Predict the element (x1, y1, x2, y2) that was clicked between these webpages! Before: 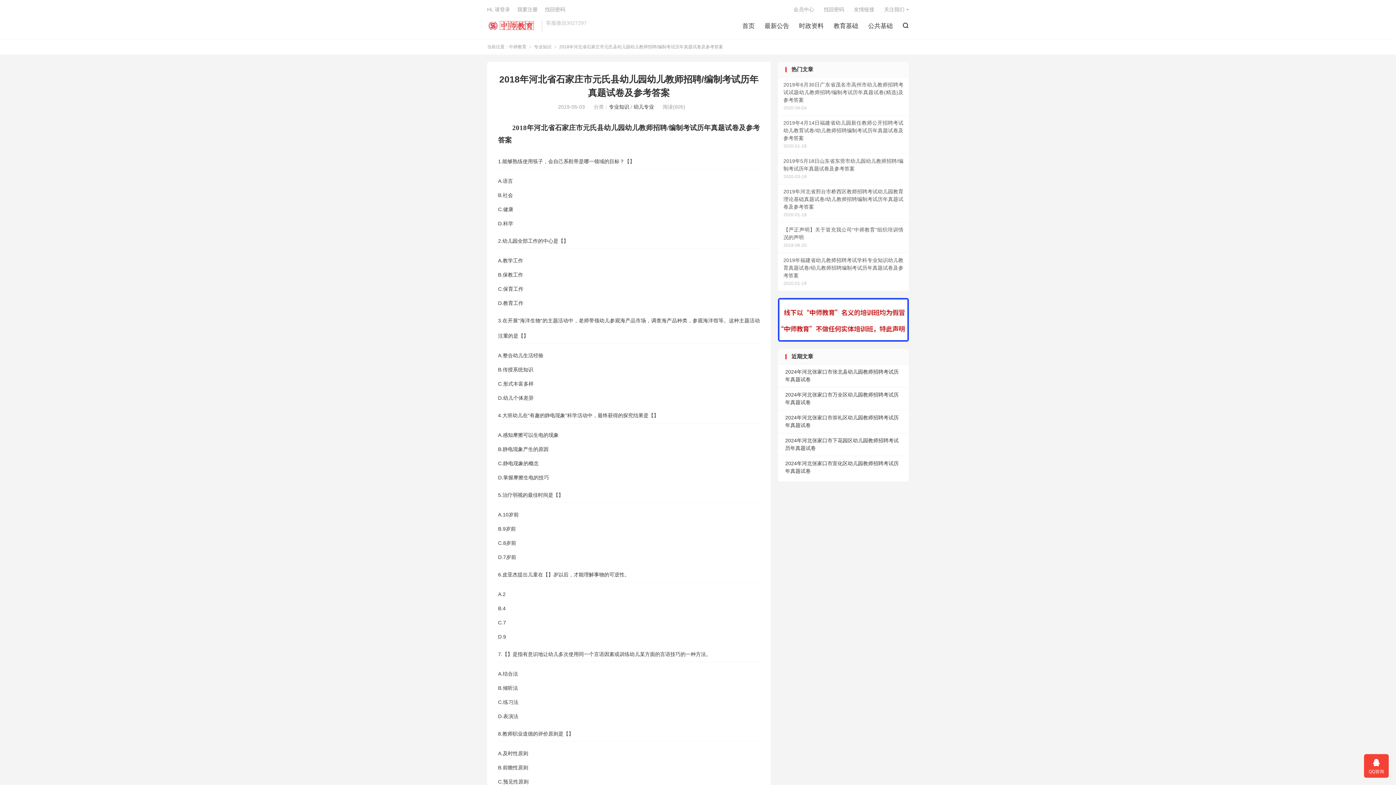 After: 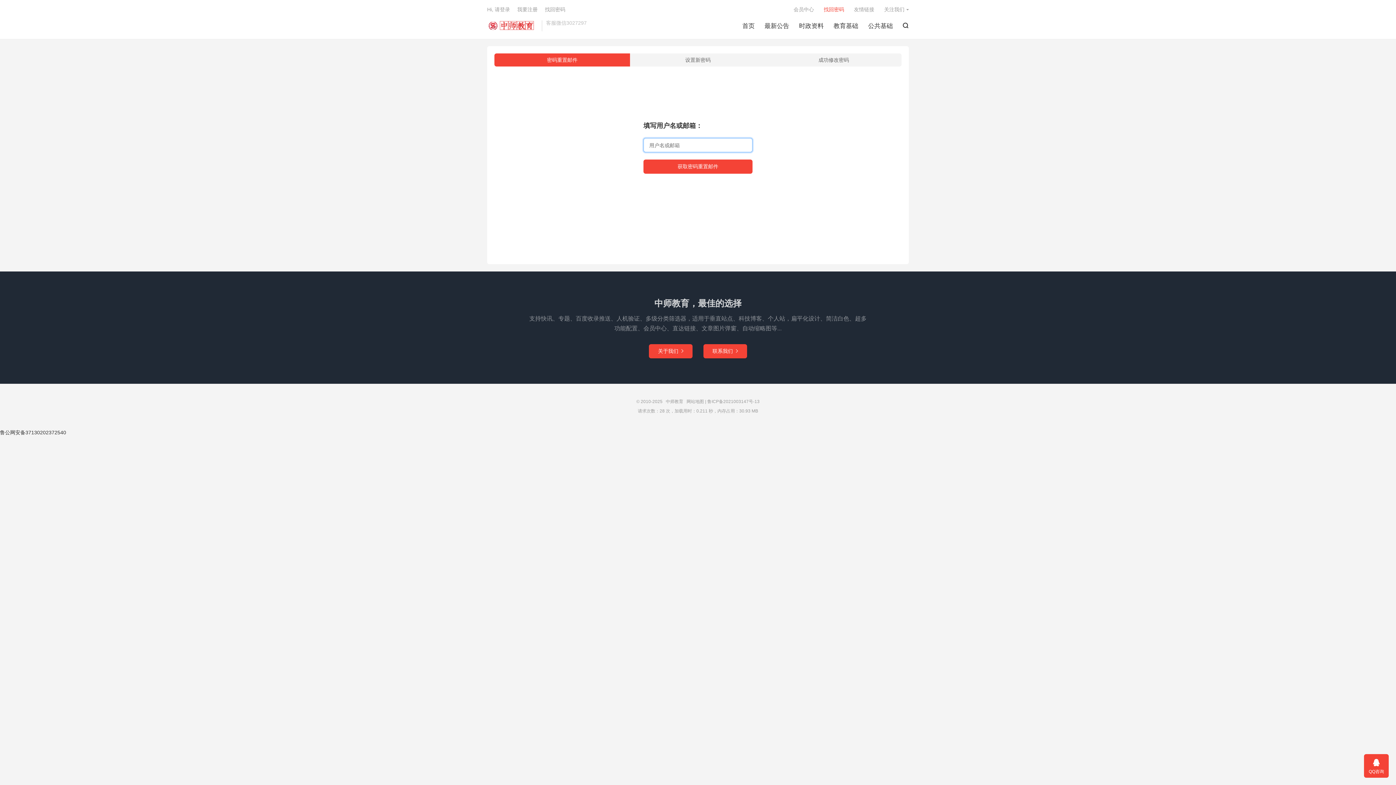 Action: label: 找回密码 bbox: (545, 6, 565, 12)